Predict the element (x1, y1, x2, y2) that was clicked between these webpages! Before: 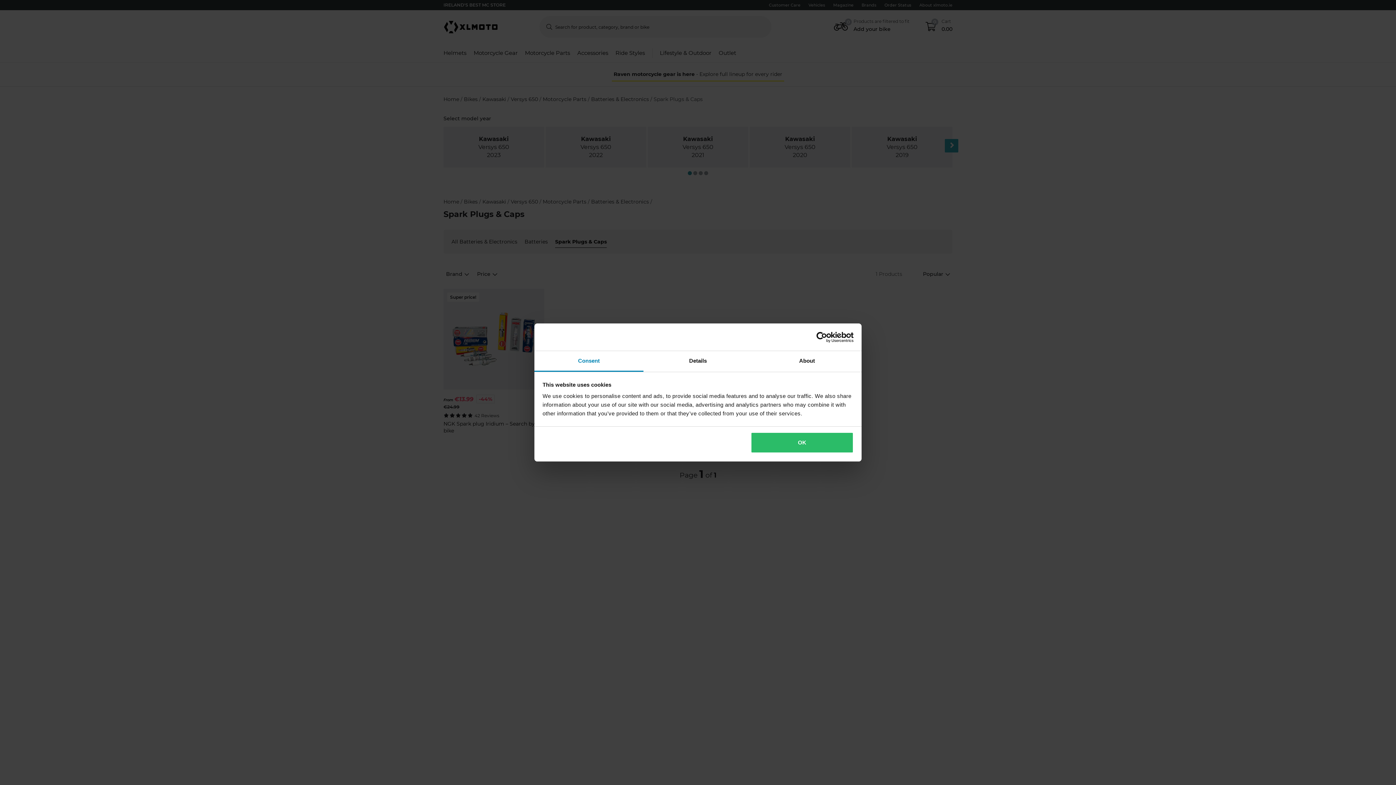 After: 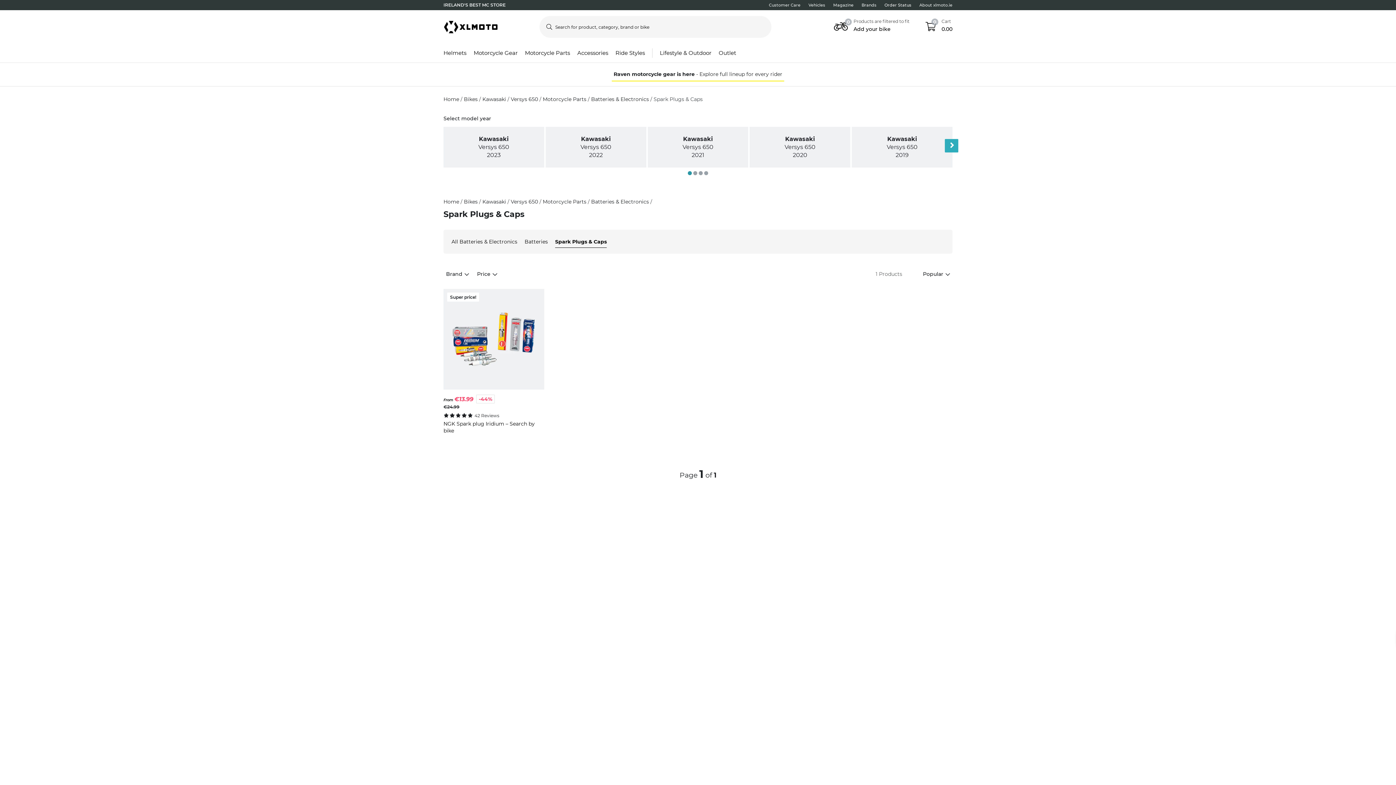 Action: label: OK bbox: (751, 432, 853, 453)